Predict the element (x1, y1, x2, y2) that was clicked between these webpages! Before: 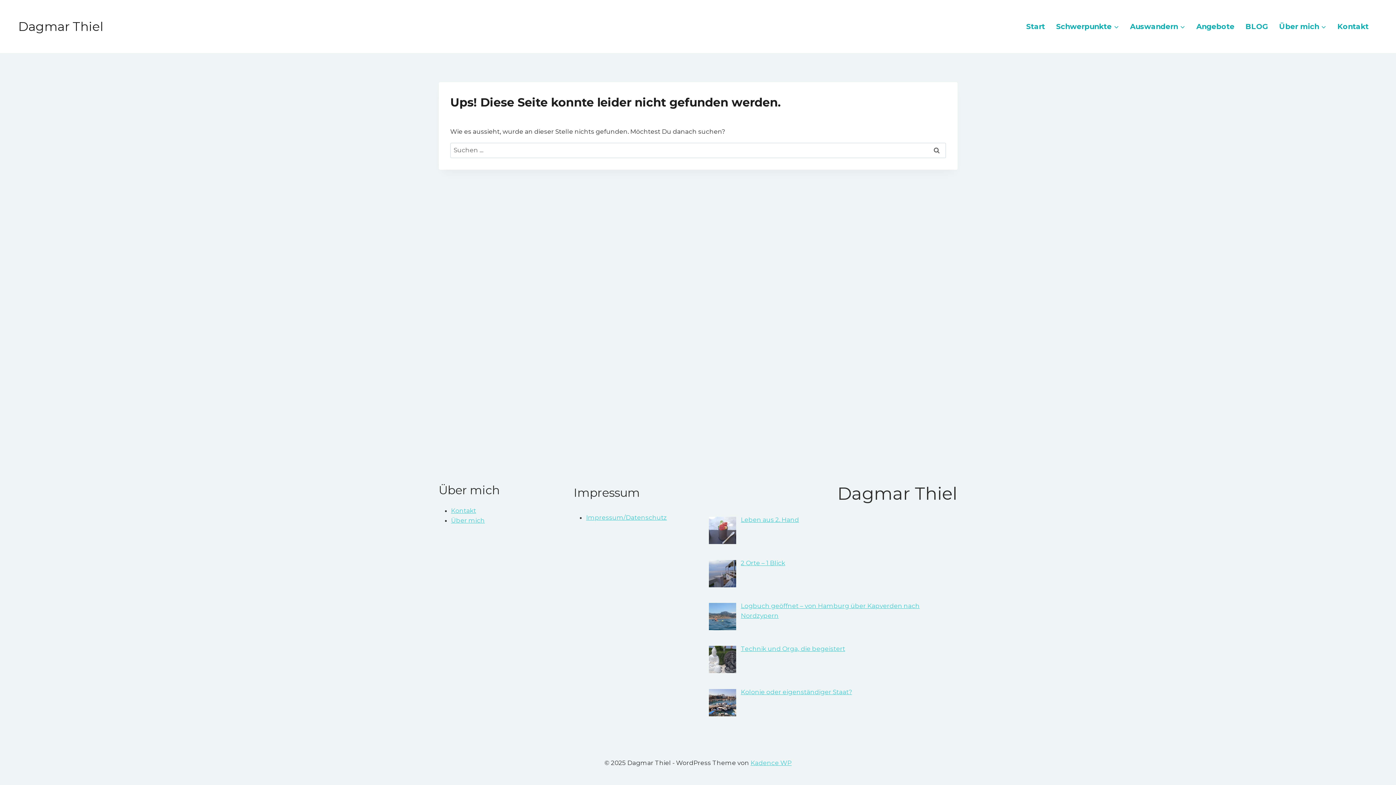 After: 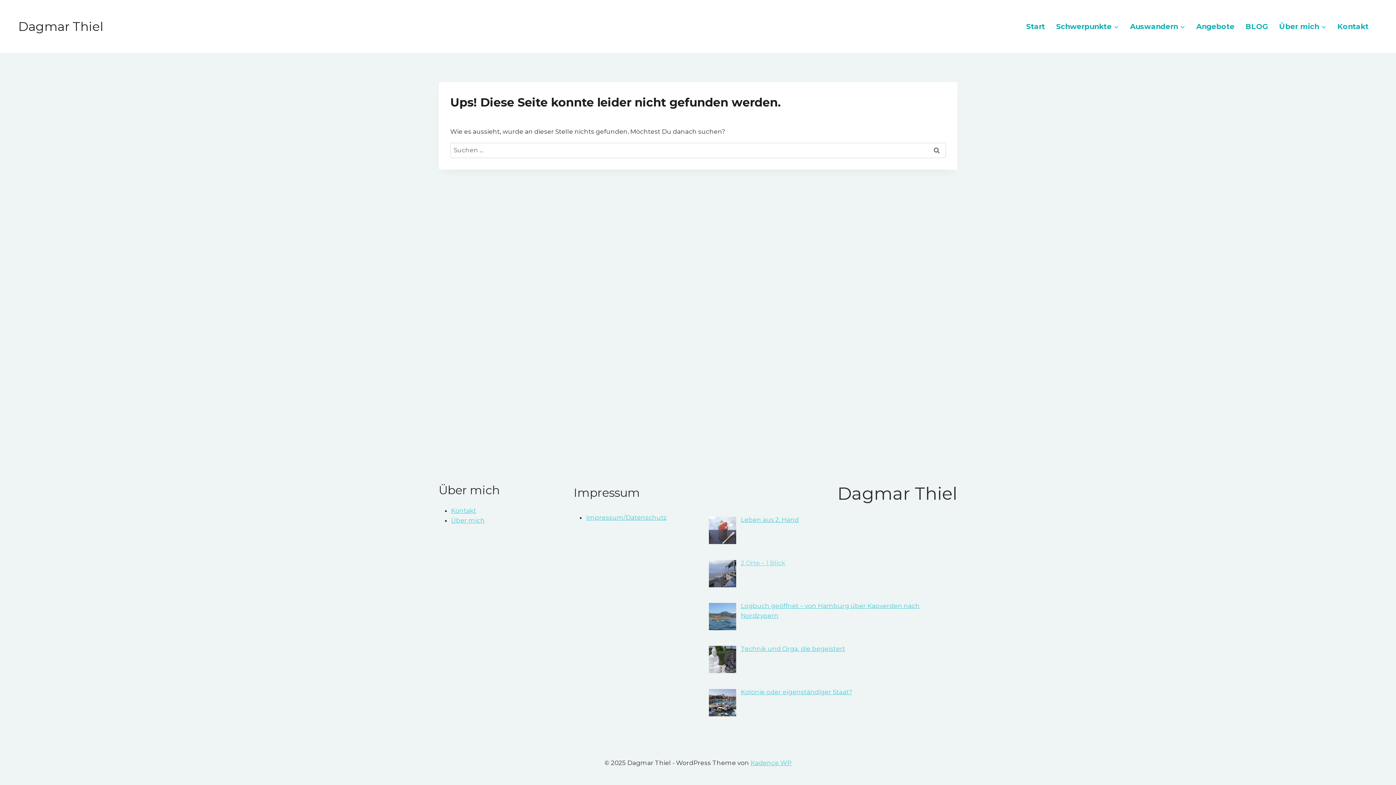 Action: label: 2 Orte – 1 Blick bbox: (741, 559, 785, 566)